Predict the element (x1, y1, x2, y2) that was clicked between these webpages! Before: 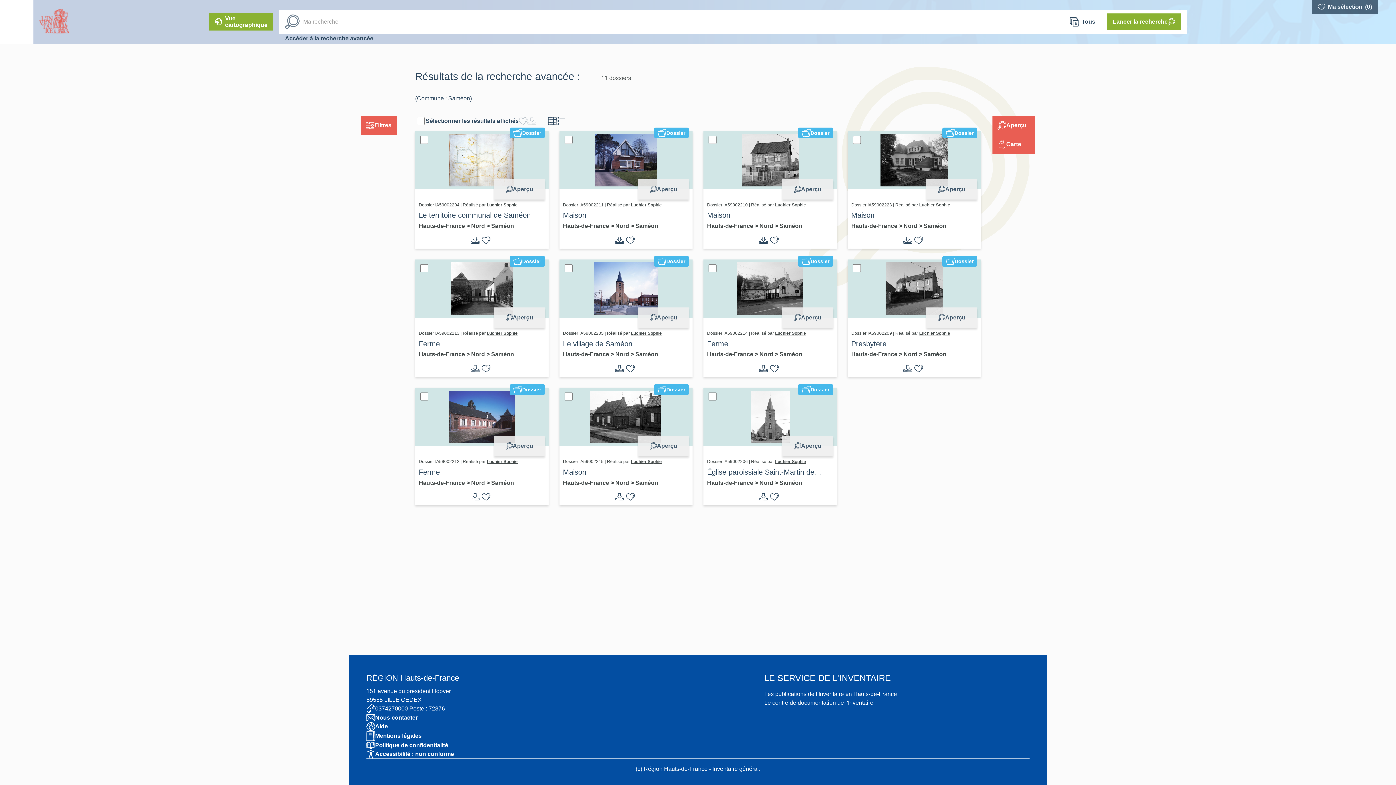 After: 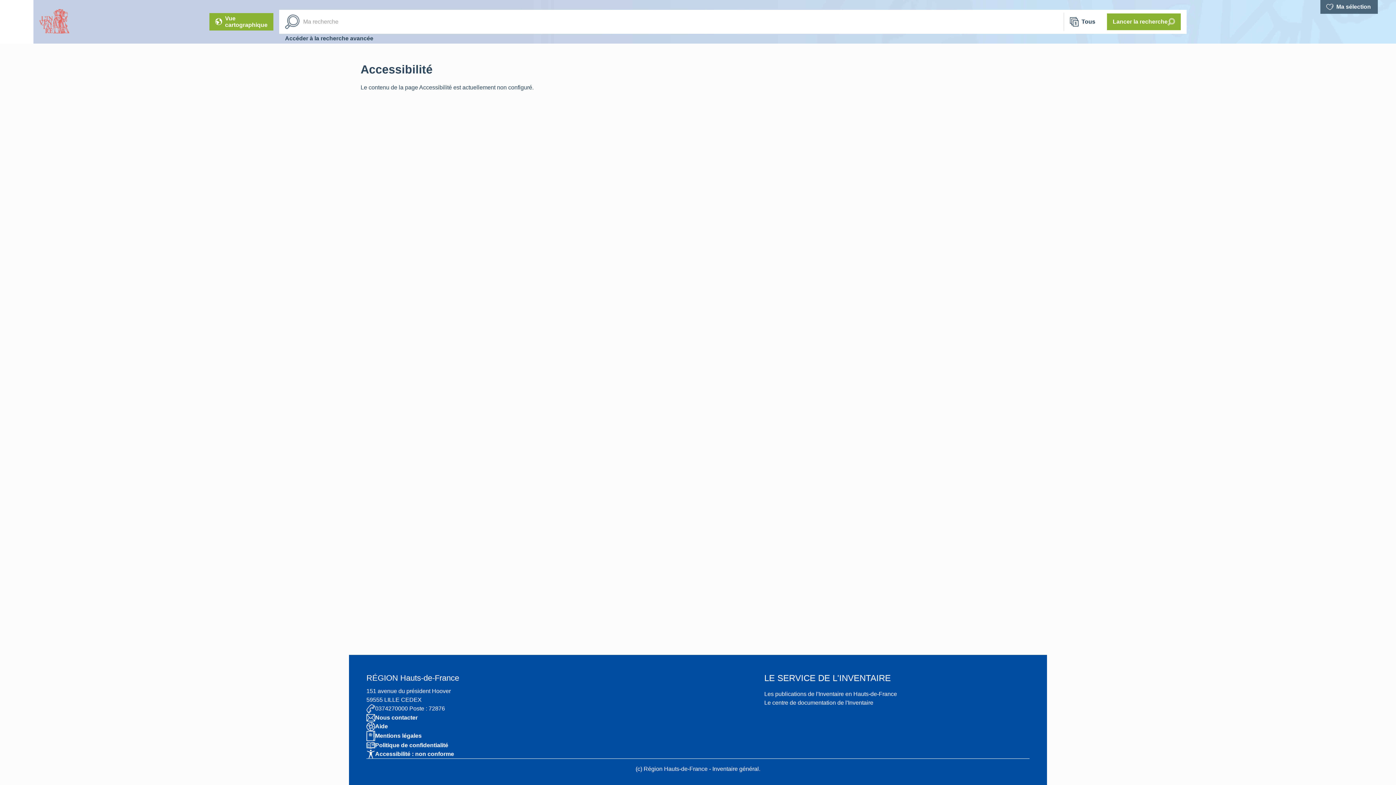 Action: label: Accessibilité : non conforme bbox: (366, 750, 764, 758)